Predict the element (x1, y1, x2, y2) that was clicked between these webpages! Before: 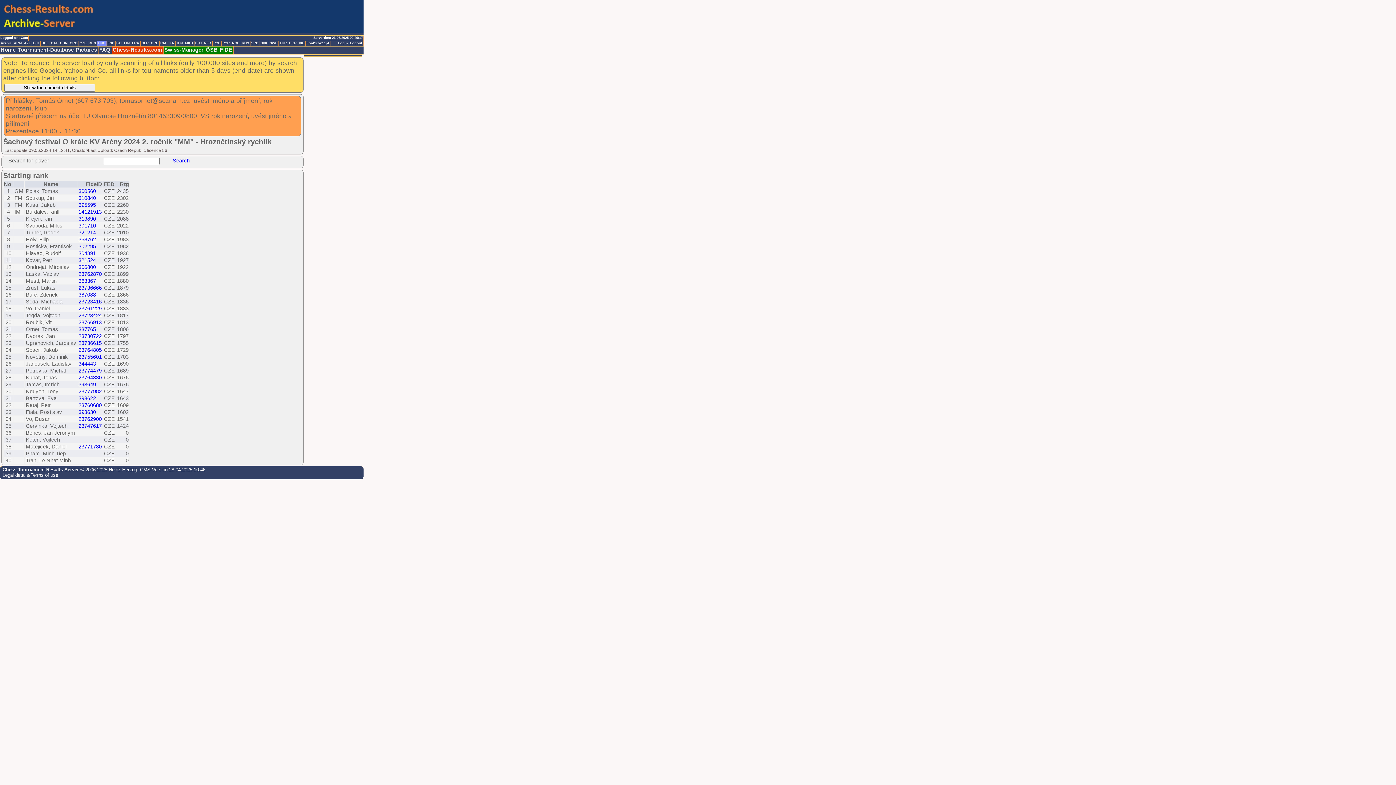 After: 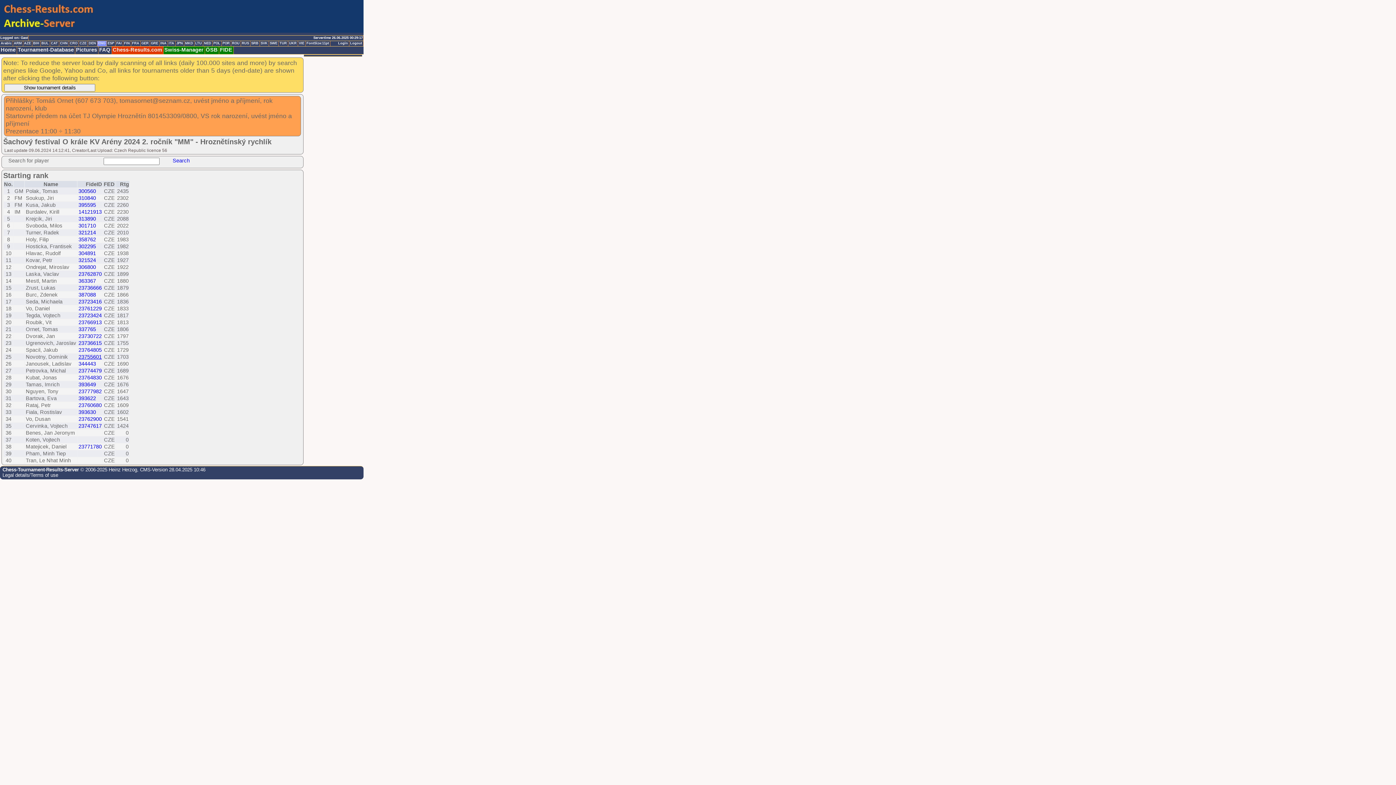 Action: bbox: (78, 354, 101, 360) label: 23755601